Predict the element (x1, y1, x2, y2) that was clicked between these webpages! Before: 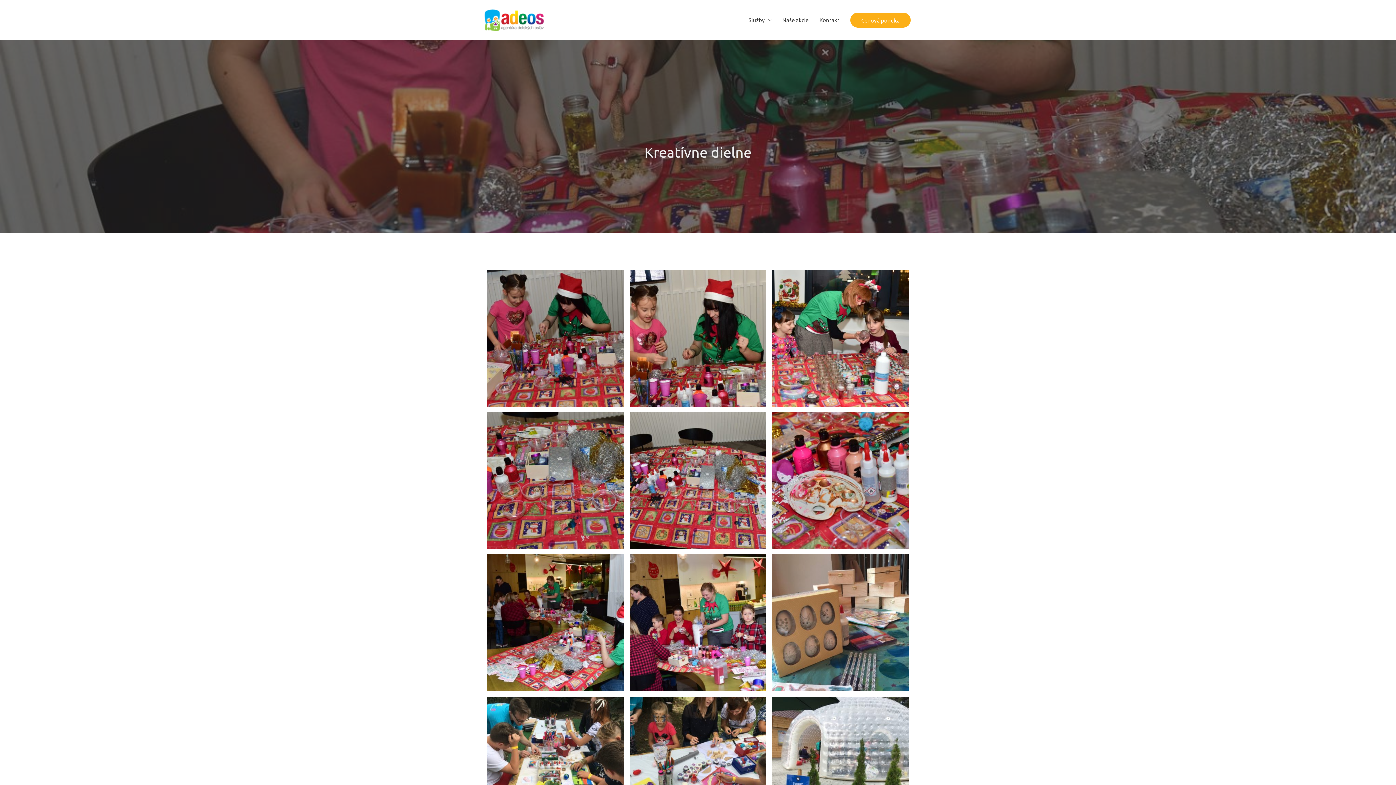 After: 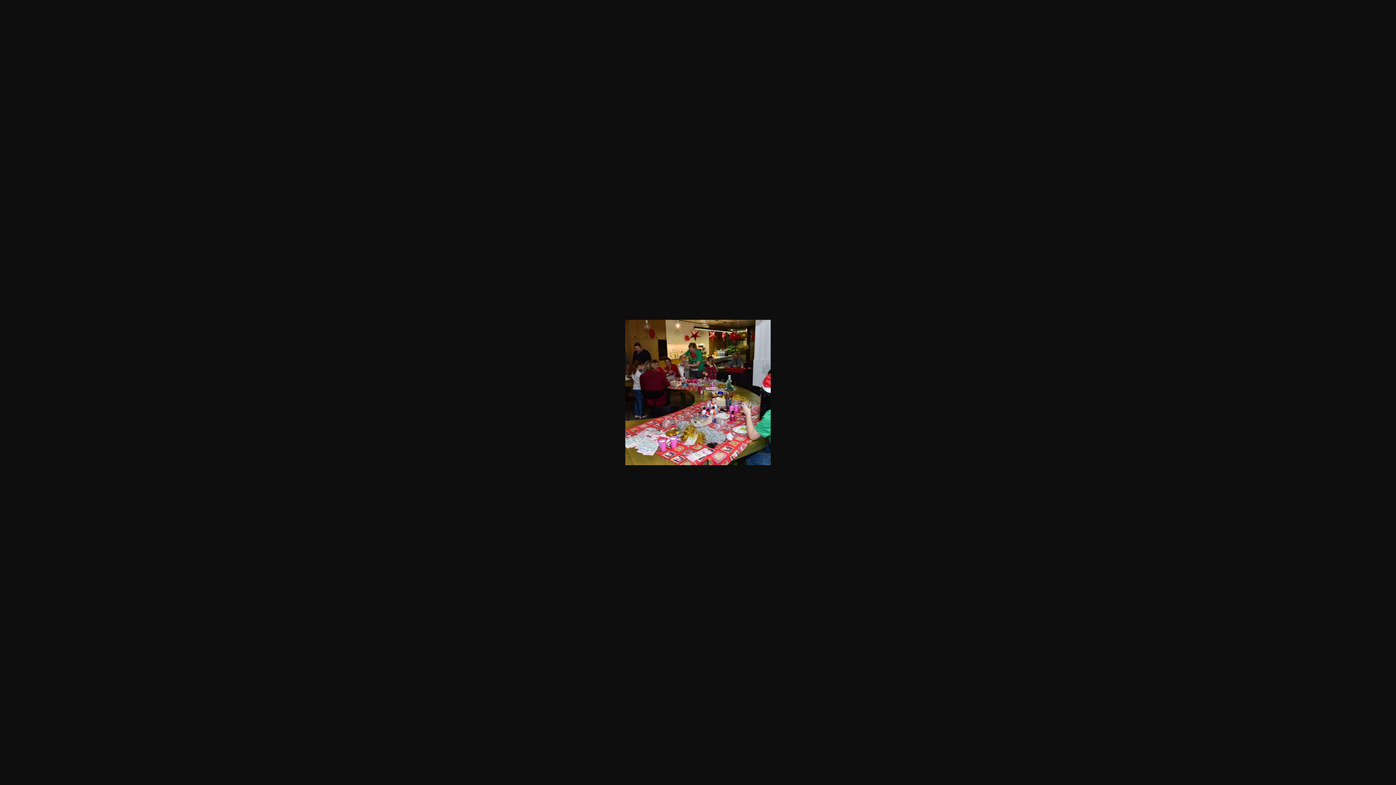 Action: bbox: (487, 554, 624, 691)